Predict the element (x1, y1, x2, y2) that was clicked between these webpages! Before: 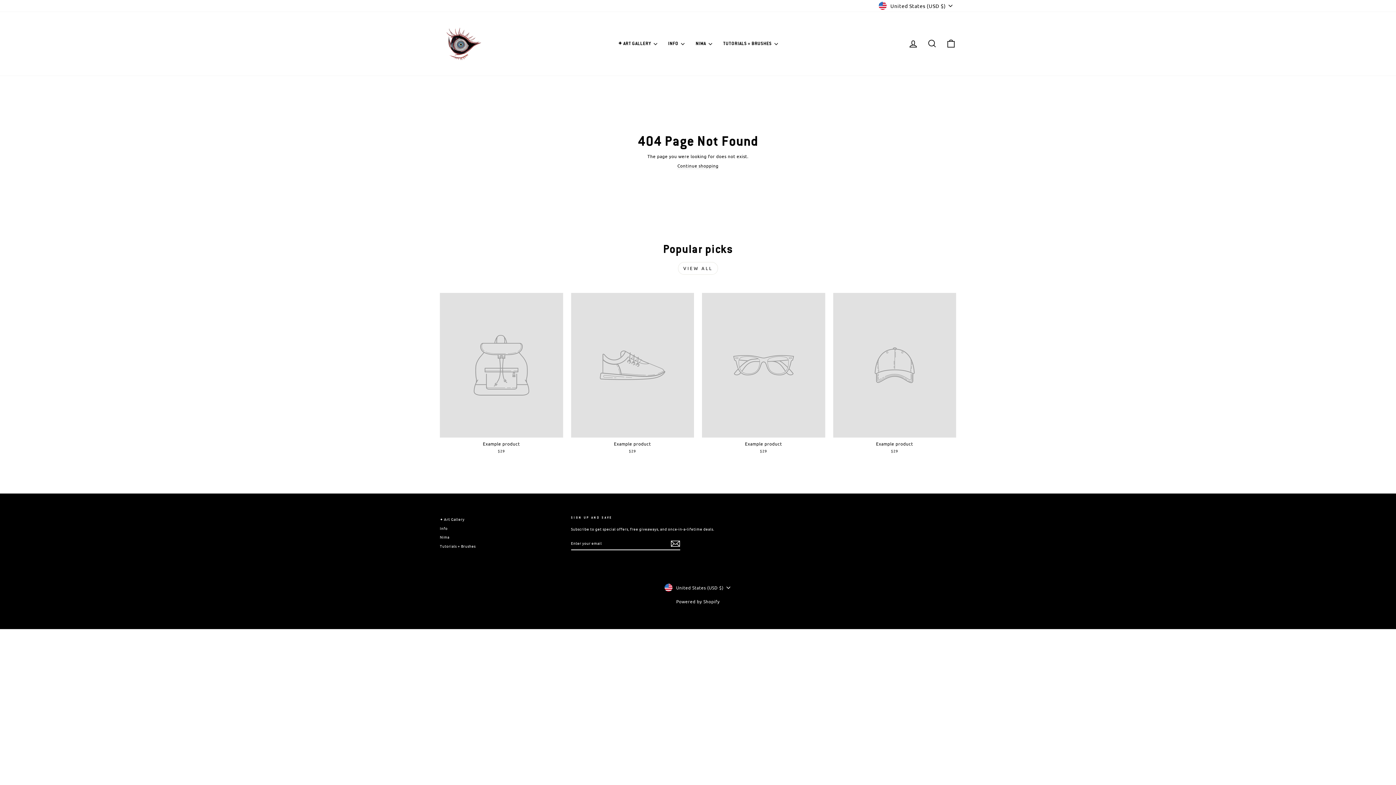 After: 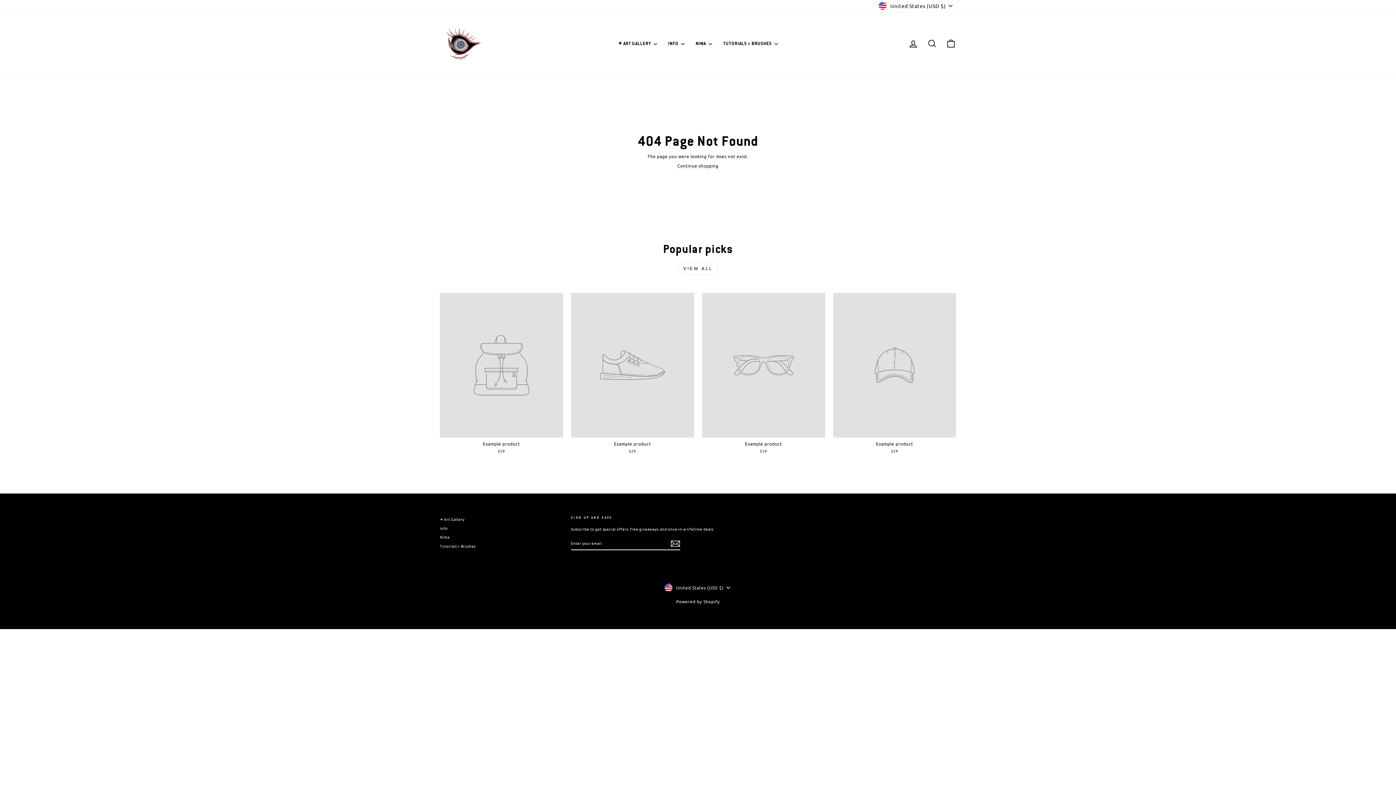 Action: bbox: (702, 292, 825, 455) label: Example product
$29